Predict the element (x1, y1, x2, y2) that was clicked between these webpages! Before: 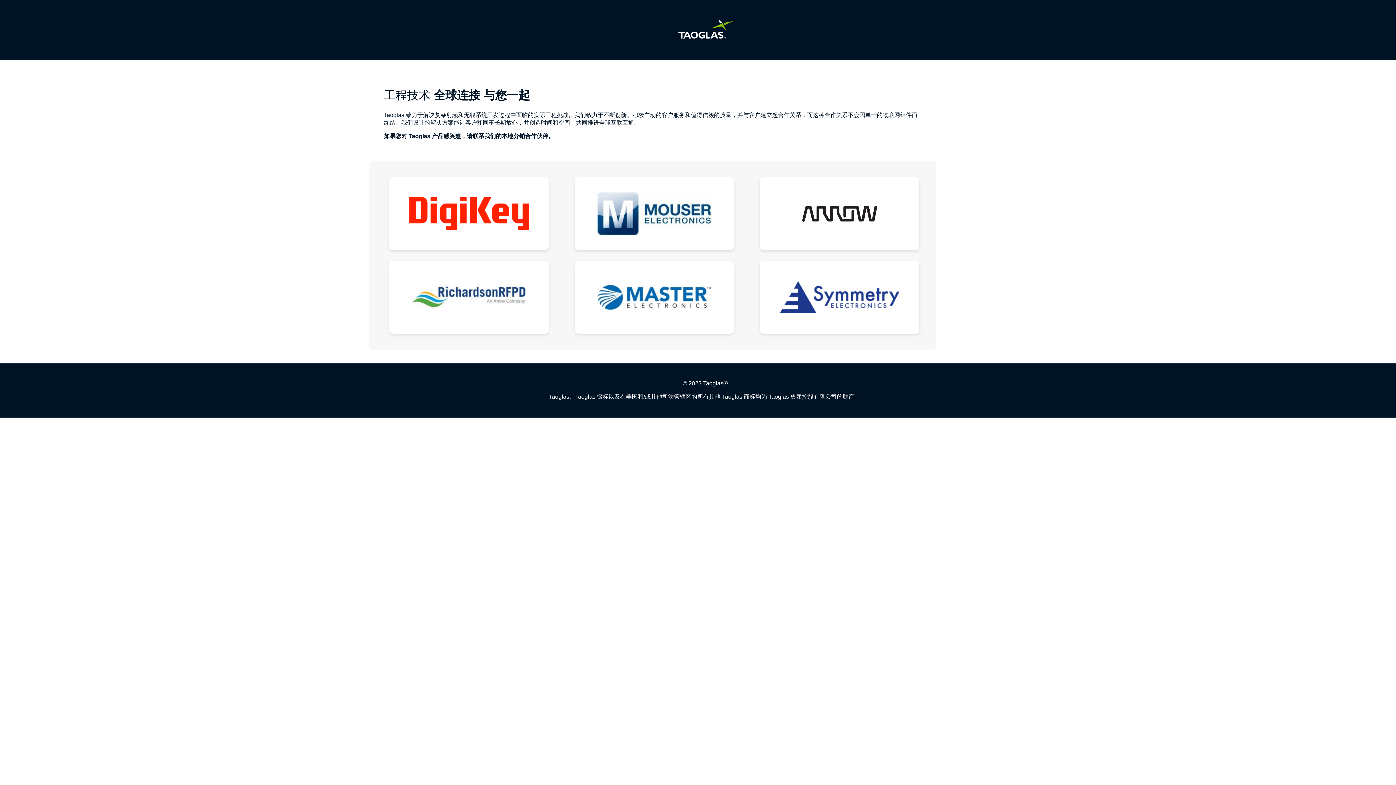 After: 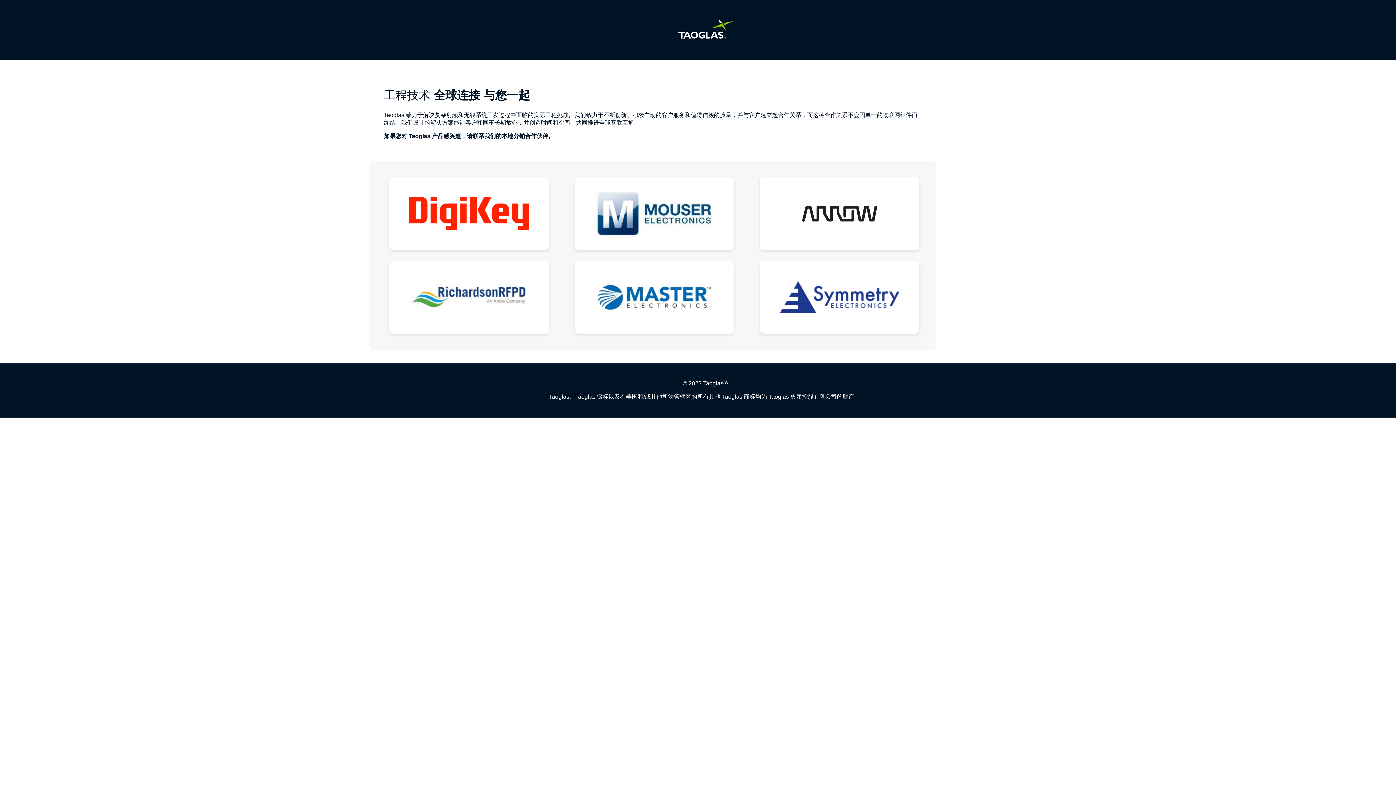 Action: bbox: (760, 177, 919, 250)